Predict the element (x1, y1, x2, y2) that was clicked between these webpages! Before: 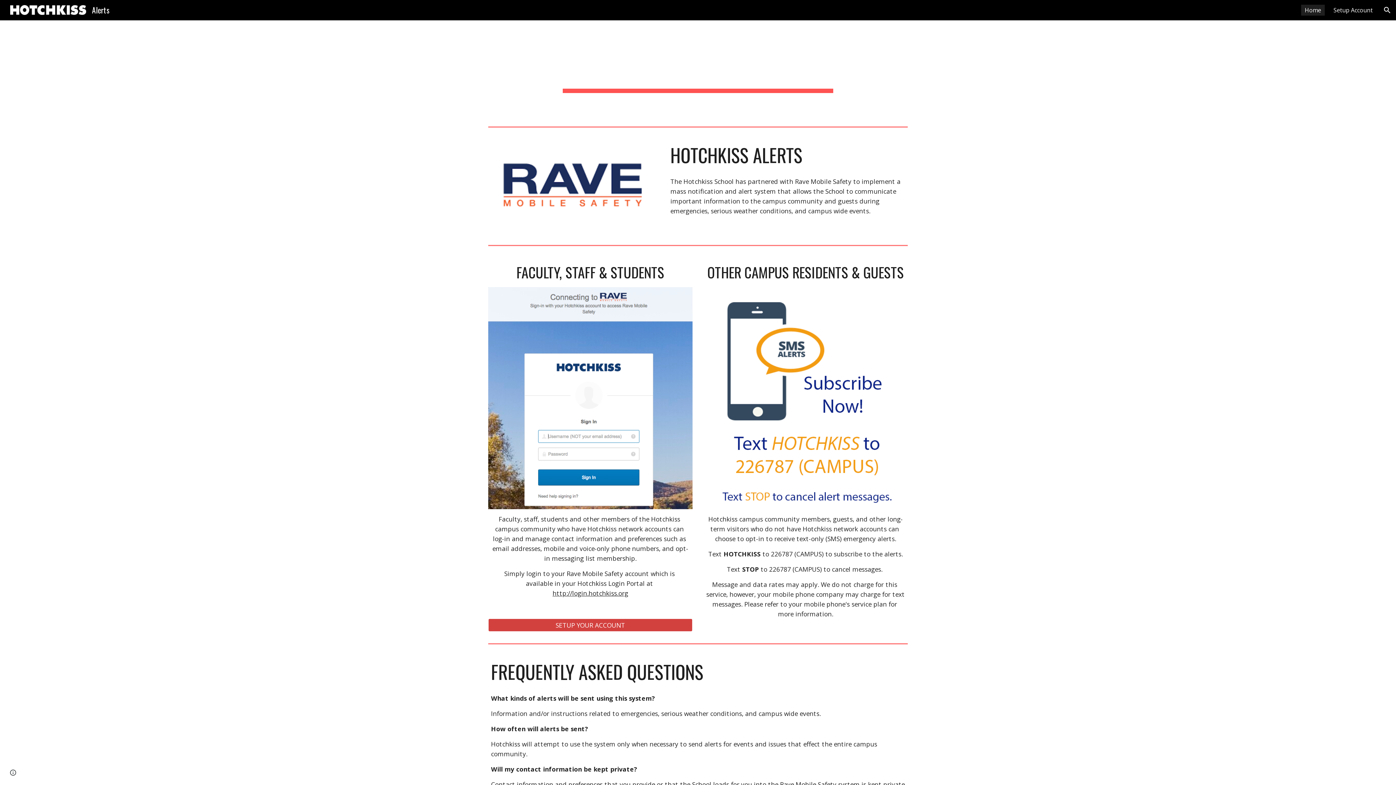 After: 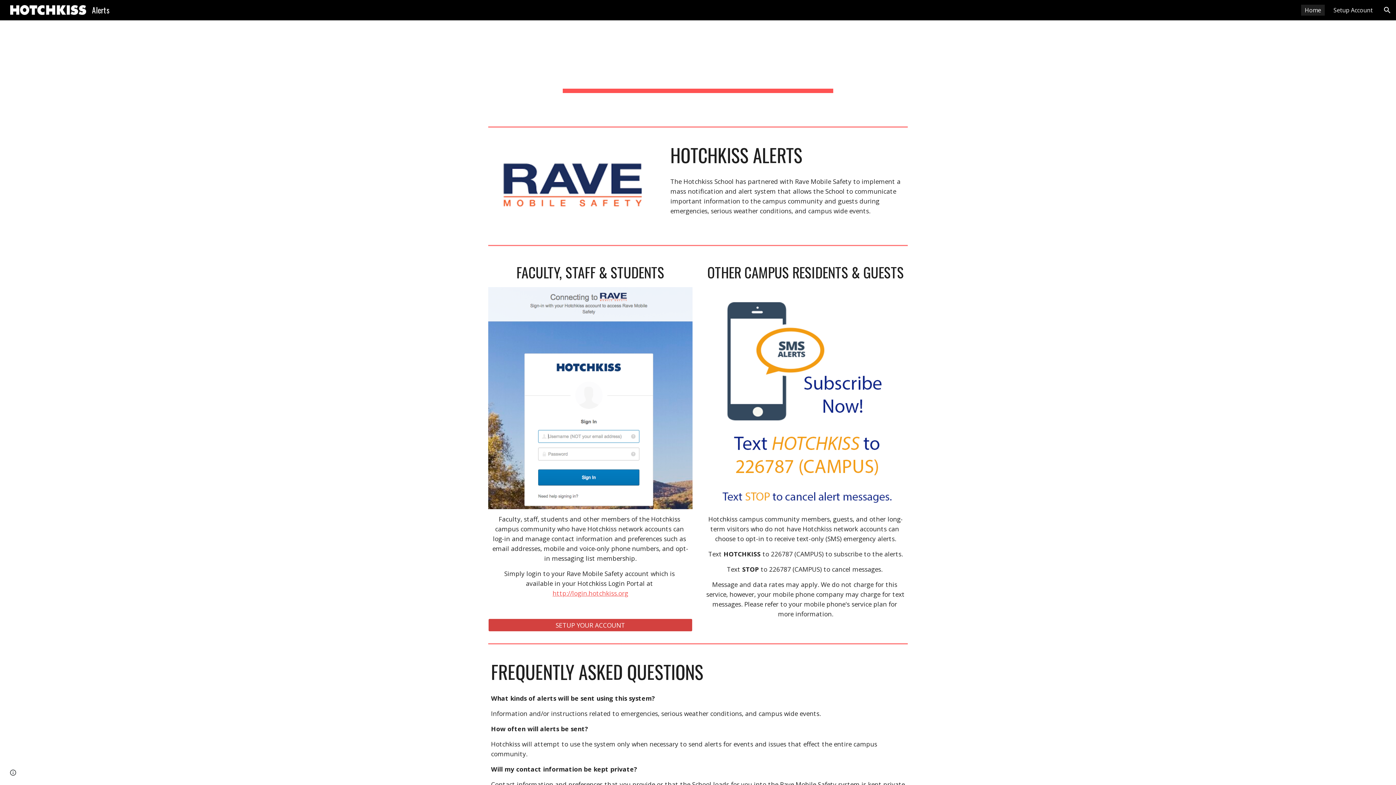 Action: label: http://login.hotchkiss.org bbox: (552, 589, 628, 597)